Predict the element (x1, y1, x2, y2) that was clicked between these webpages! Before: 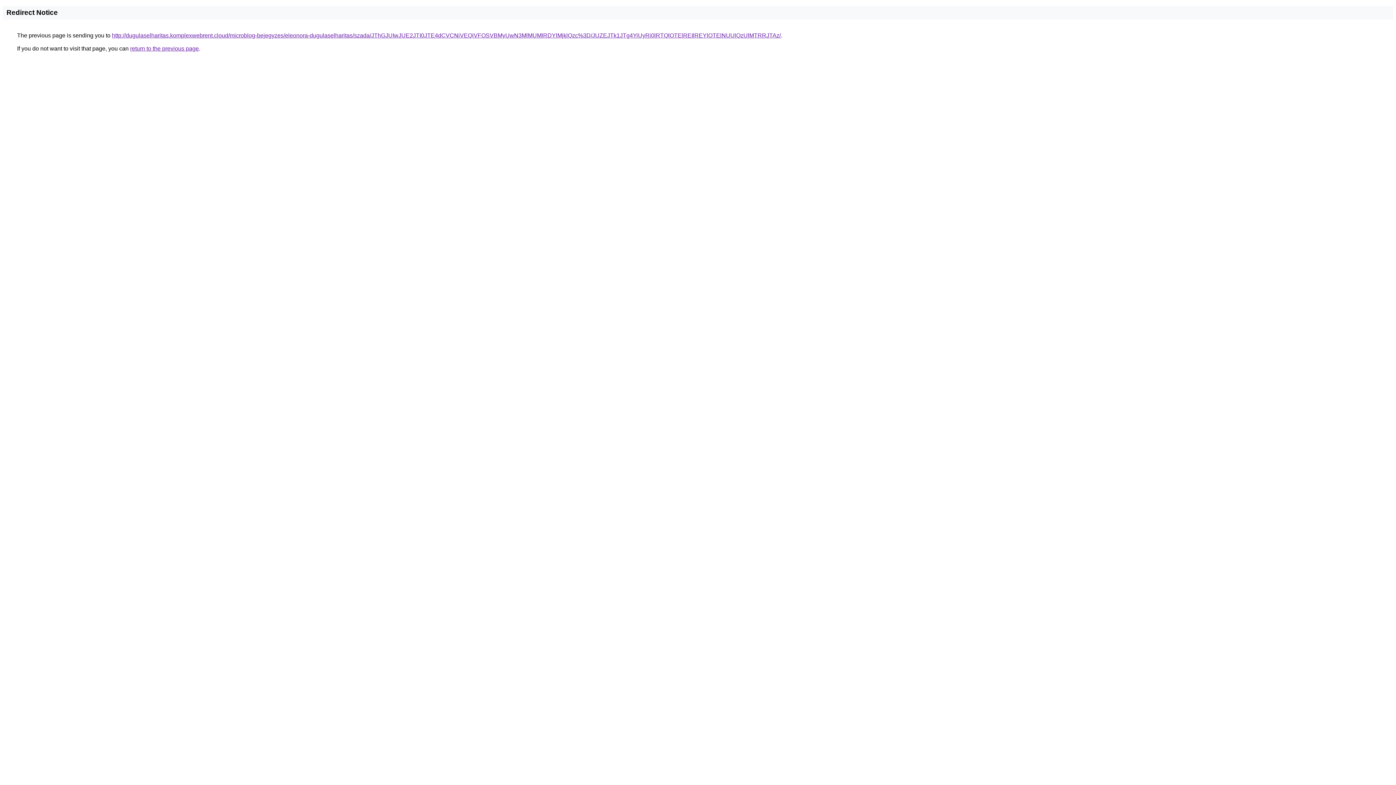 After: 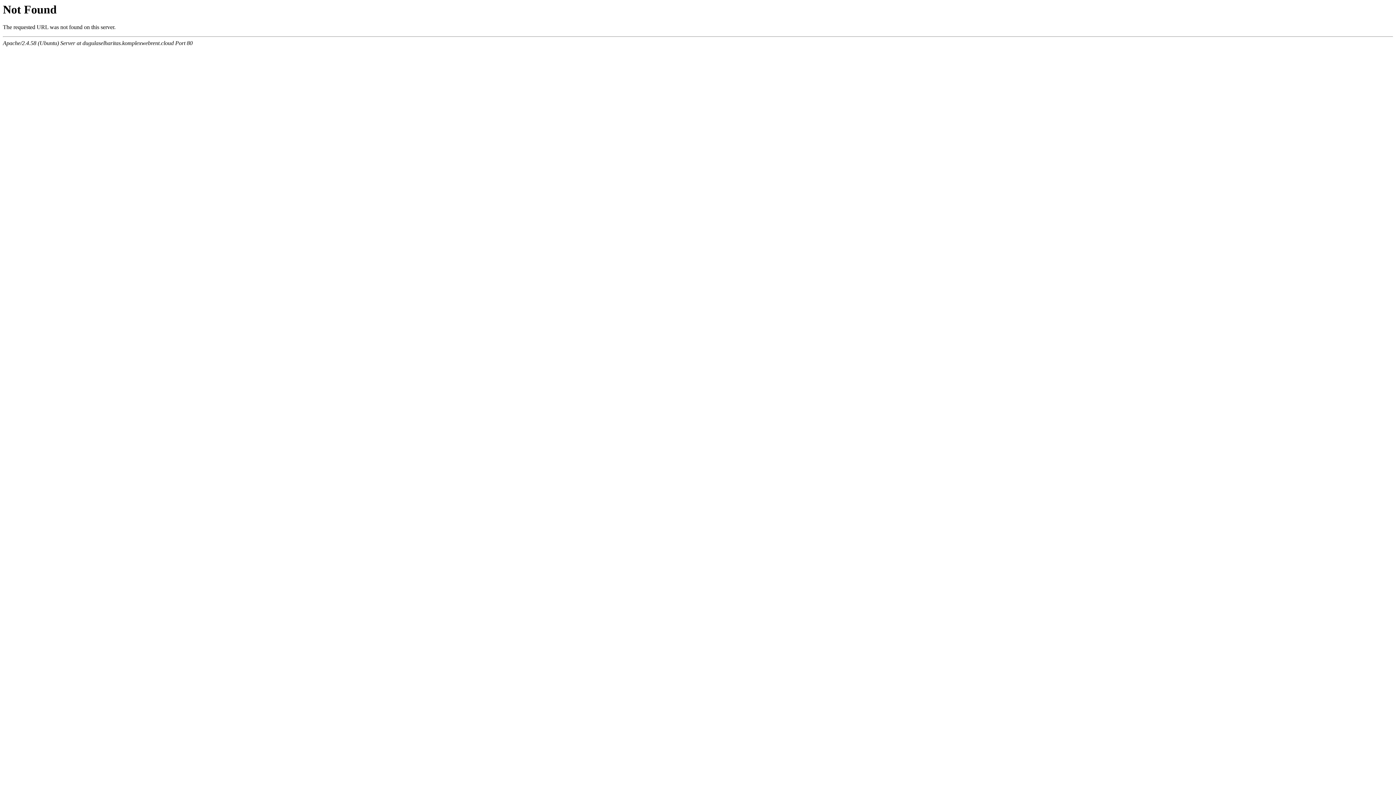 Action: bbox: (112, 32, 781, 38) label: http://dugulaselharitas.komplexwebrent.cloud/microblog-bejegyzes/eleonora-dugulaselharitas/szada/JThGJUIwJUE2JTI0JTE4dCVCNiVEQiVFOSVBMyUwN3MlMUMlRDYlMjklQzc%3D/JUZEJTk1JTg4YiUyRi0lRTQlOTElREIlREYlOTElNUUlQzUlMTRRJTAz/